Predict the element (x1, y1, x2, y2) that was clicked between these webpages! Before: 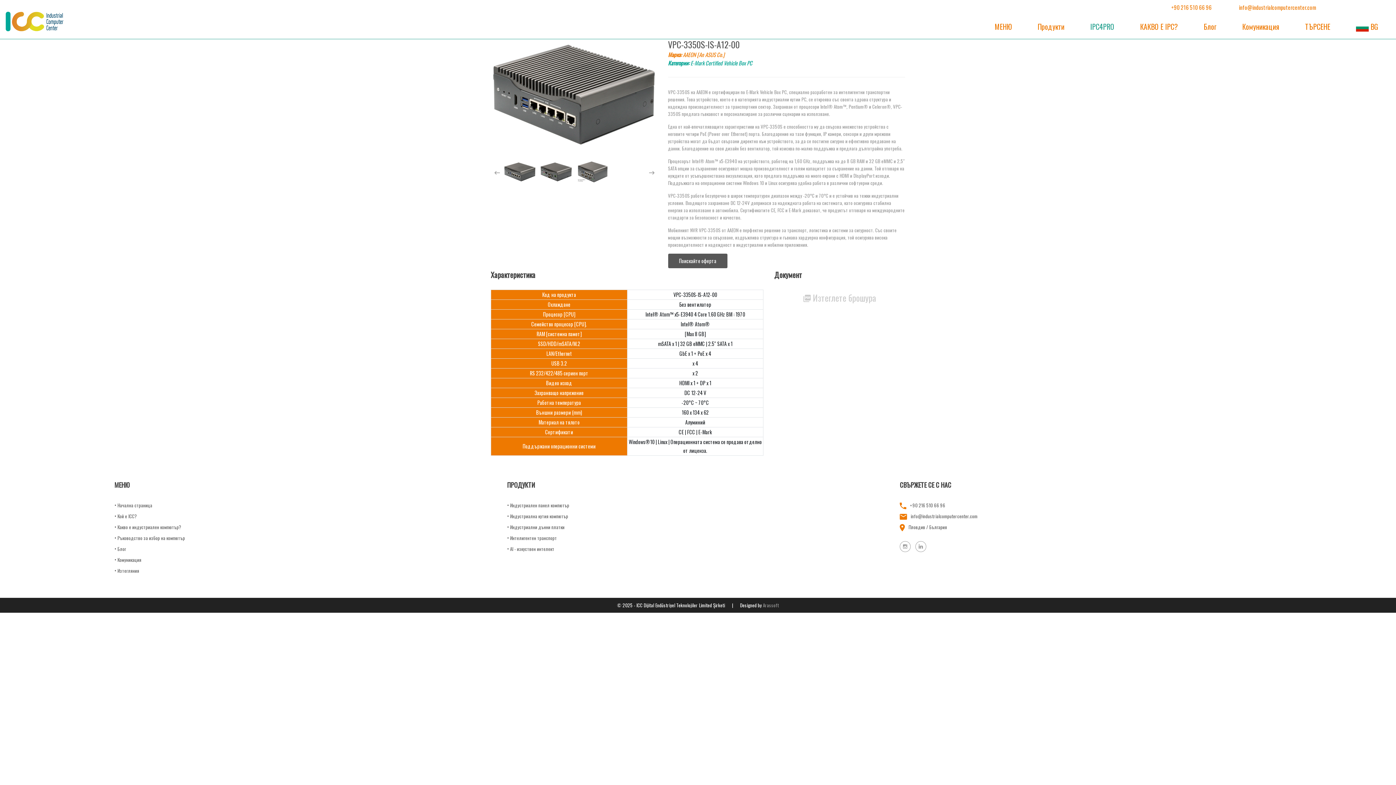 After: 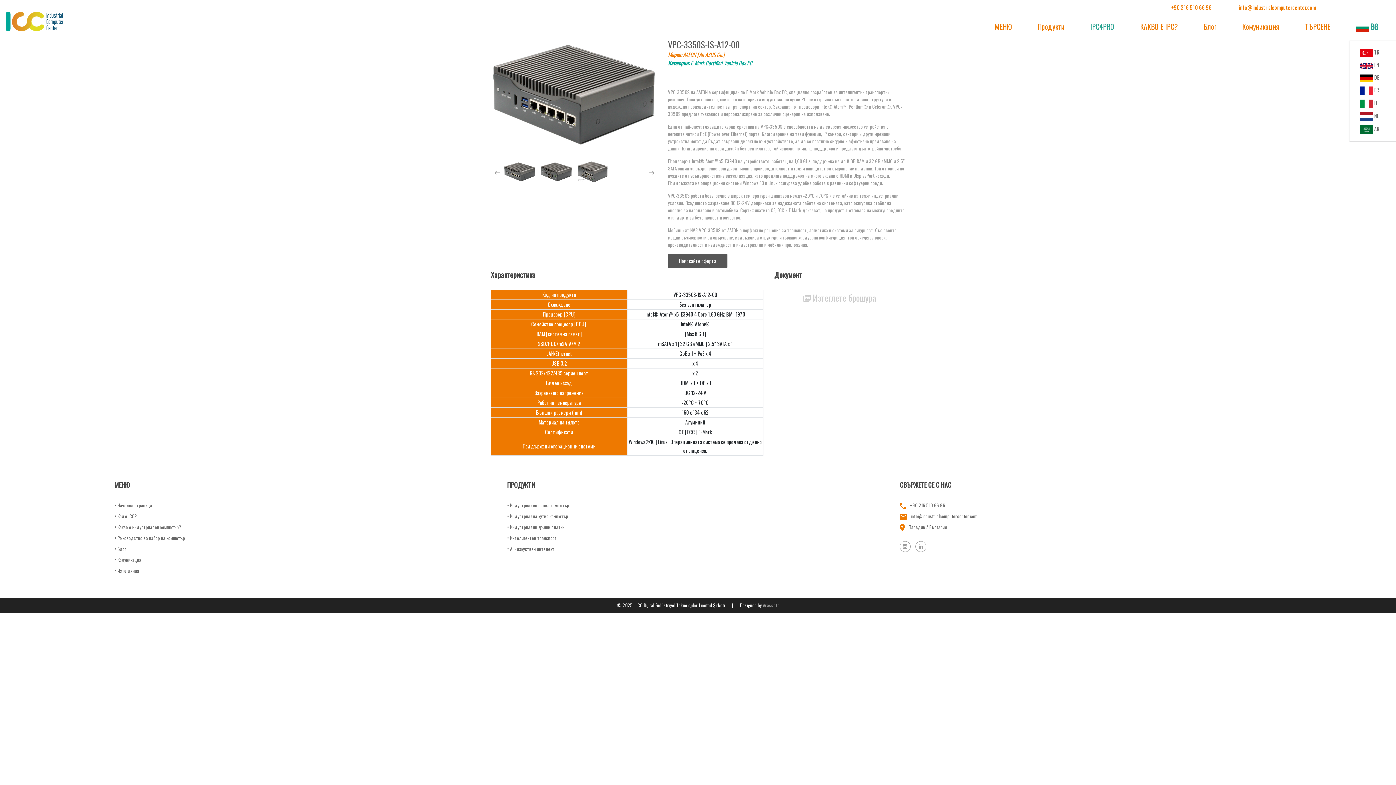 Action: bbox: (1356, 22, 1378, 31) label:  BG